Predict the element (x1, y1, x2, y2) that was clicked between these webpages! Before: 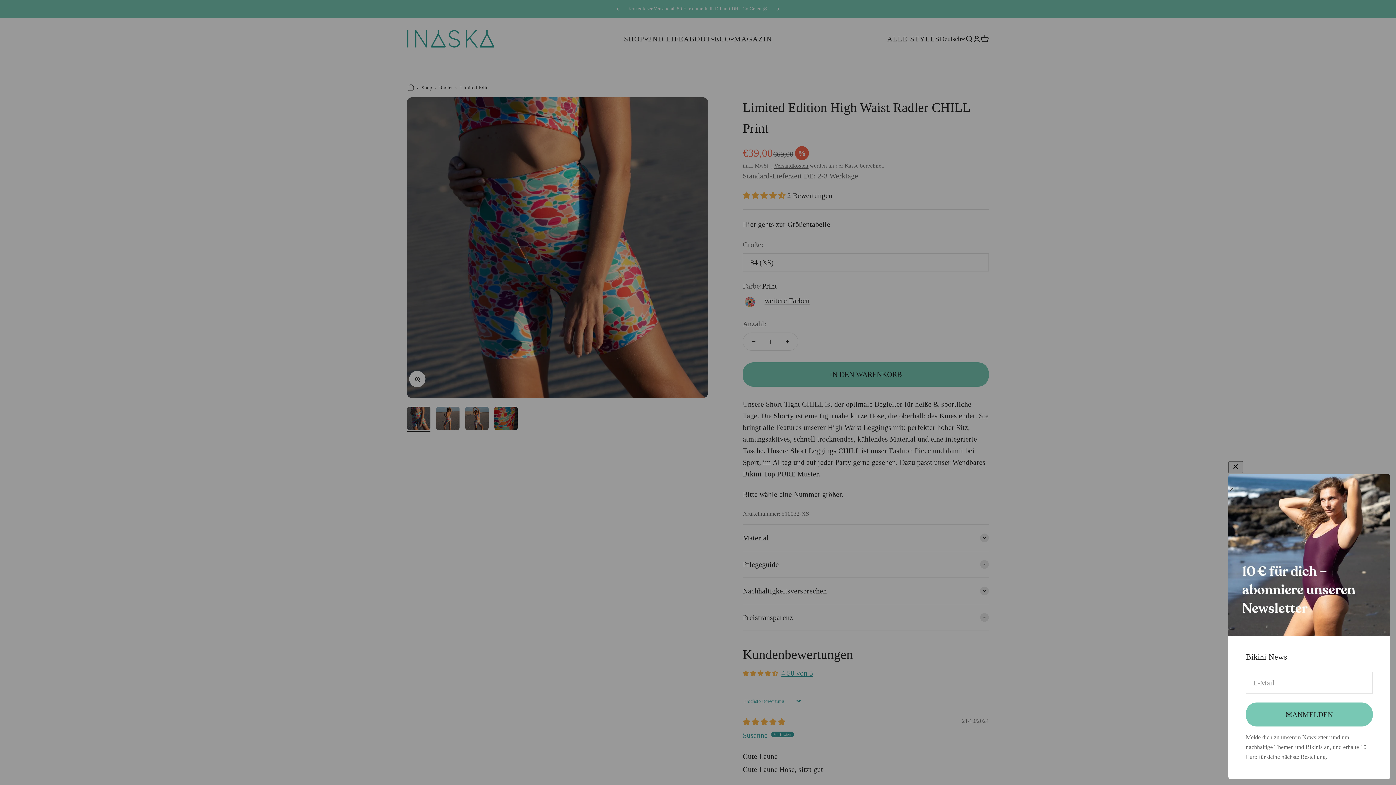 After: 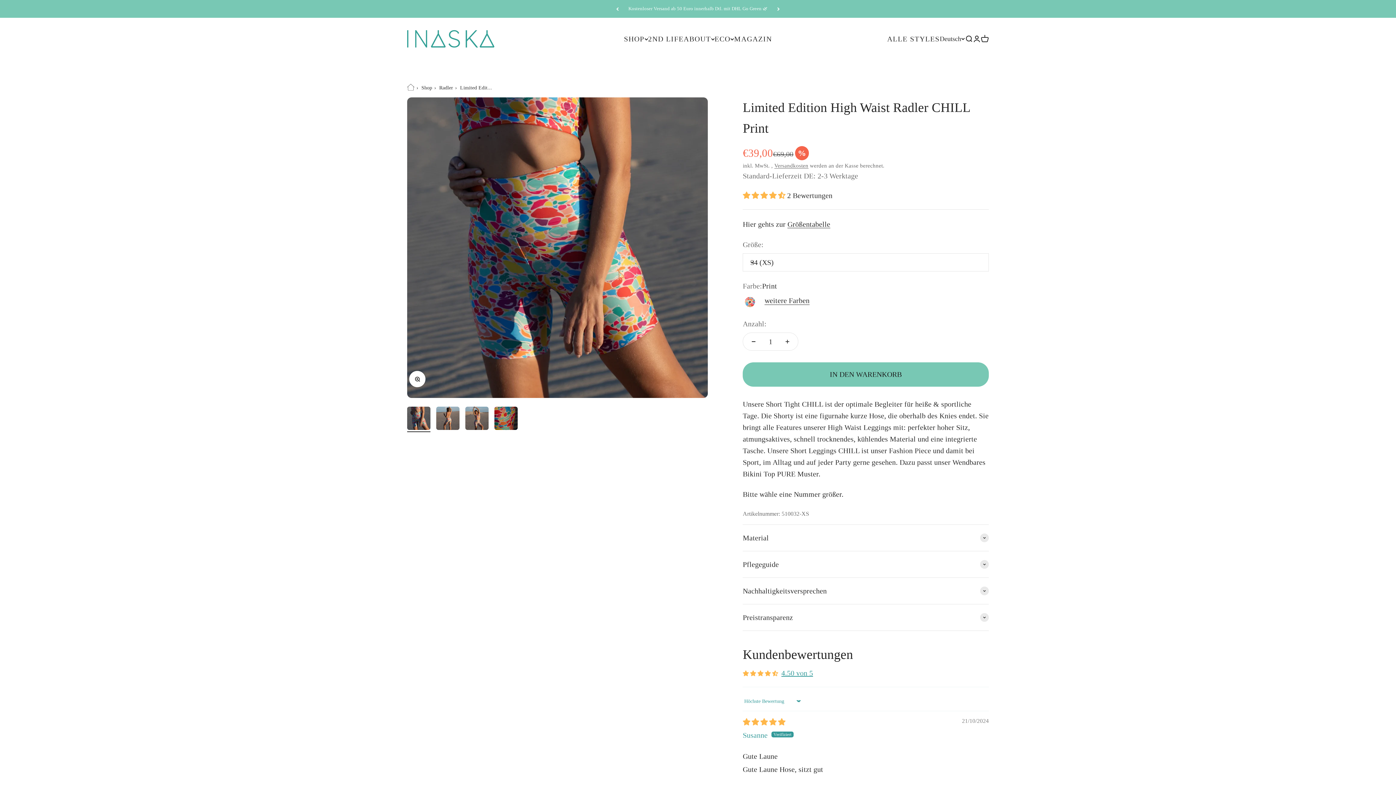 Action: label: Schließen bbox: (1228, 486, 1235, 492)